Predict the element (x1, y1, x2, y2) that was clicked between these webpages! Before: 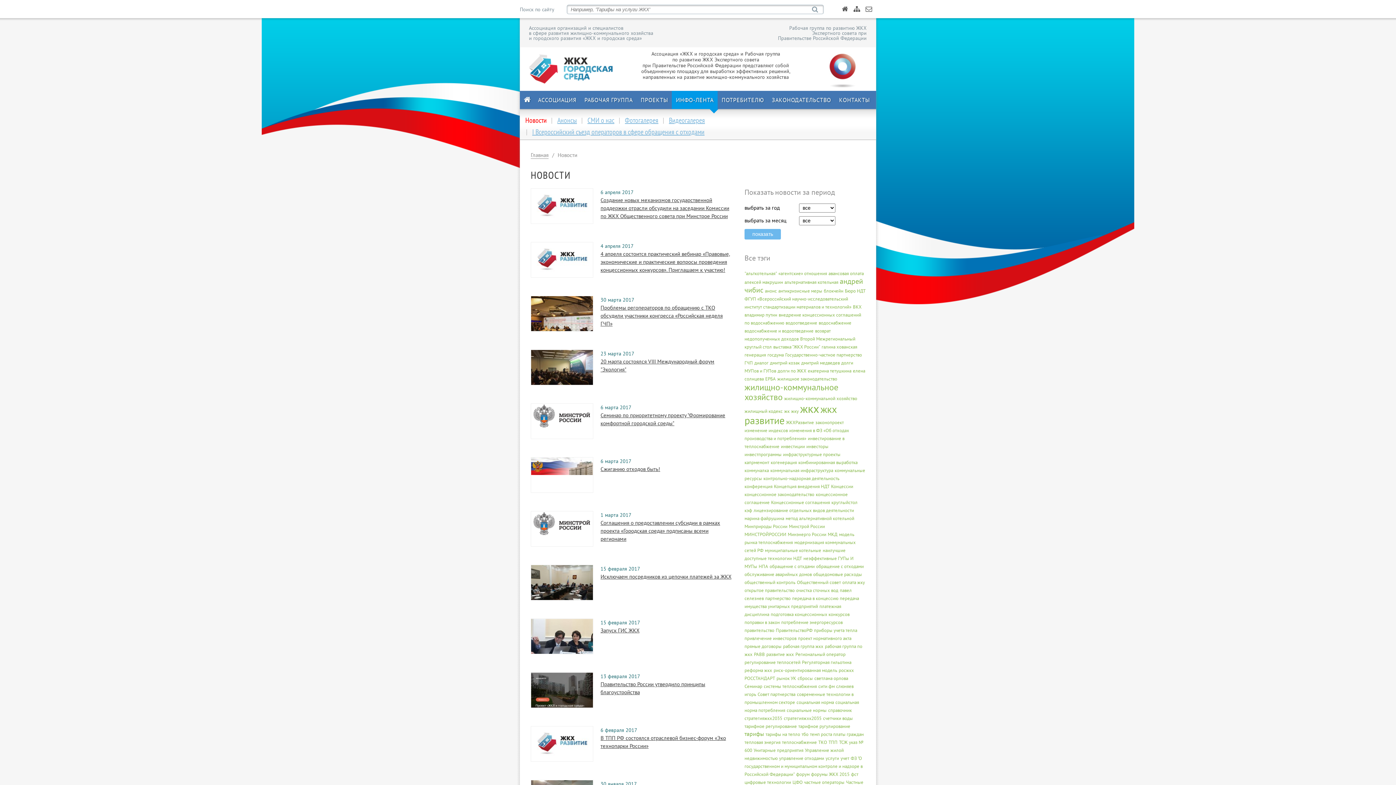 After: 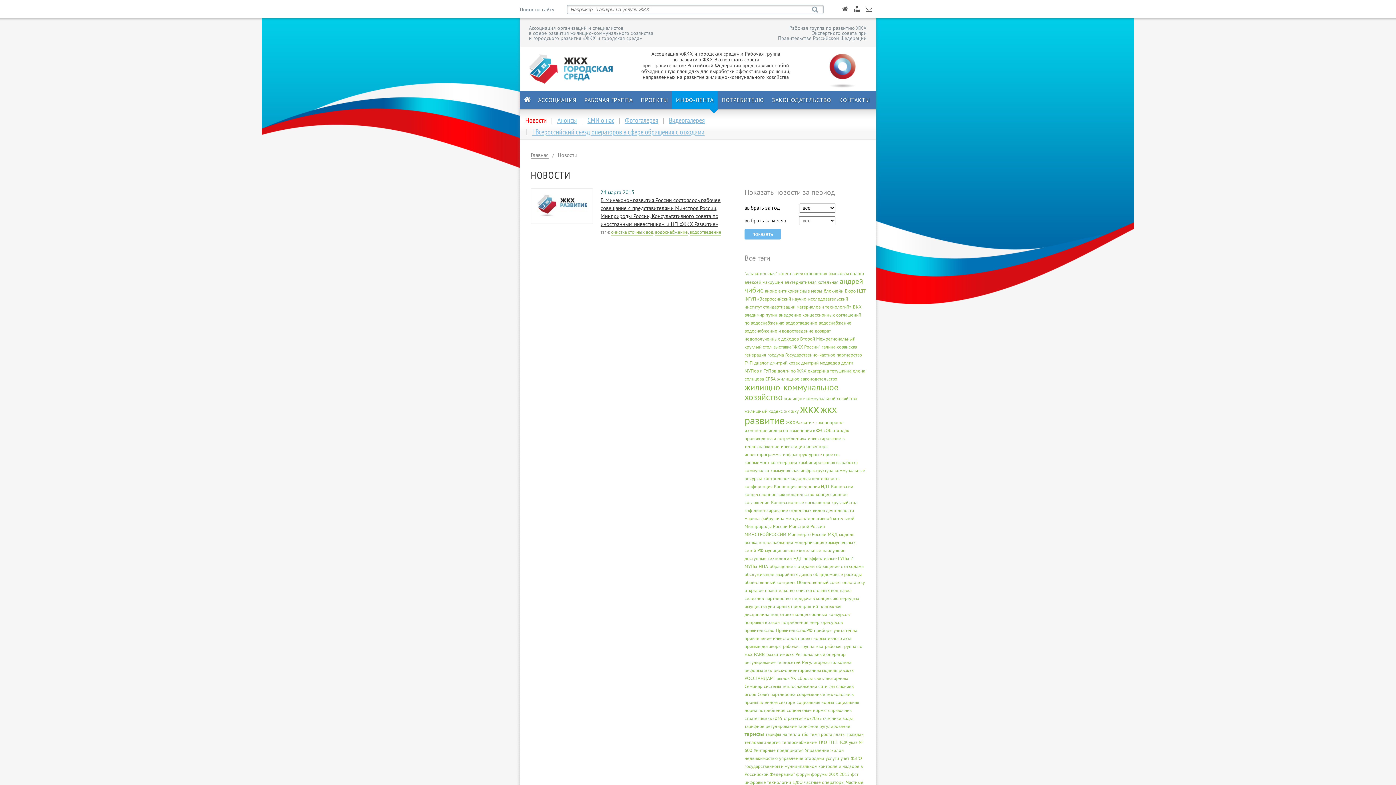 Action: bbox: (785, 320, 817, 326) label: водоотведение